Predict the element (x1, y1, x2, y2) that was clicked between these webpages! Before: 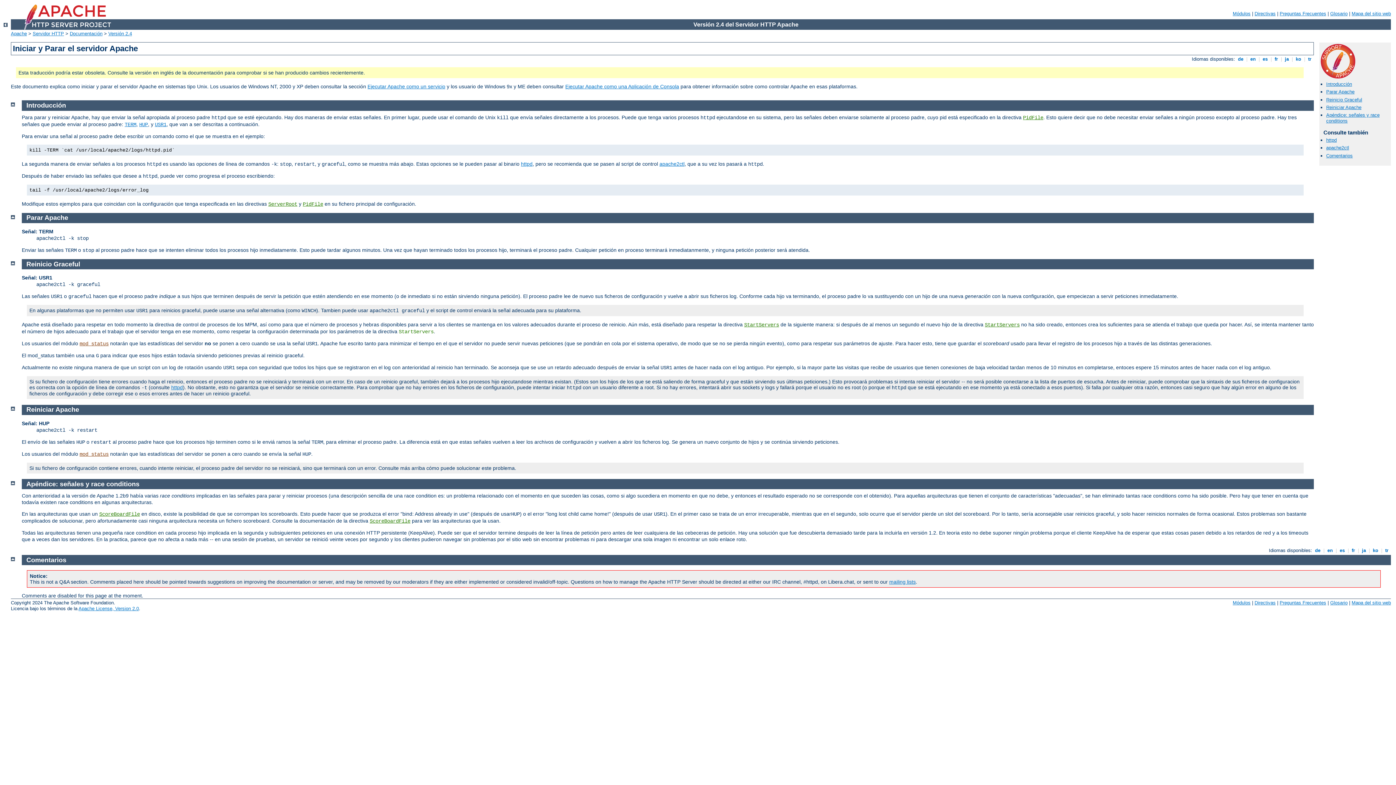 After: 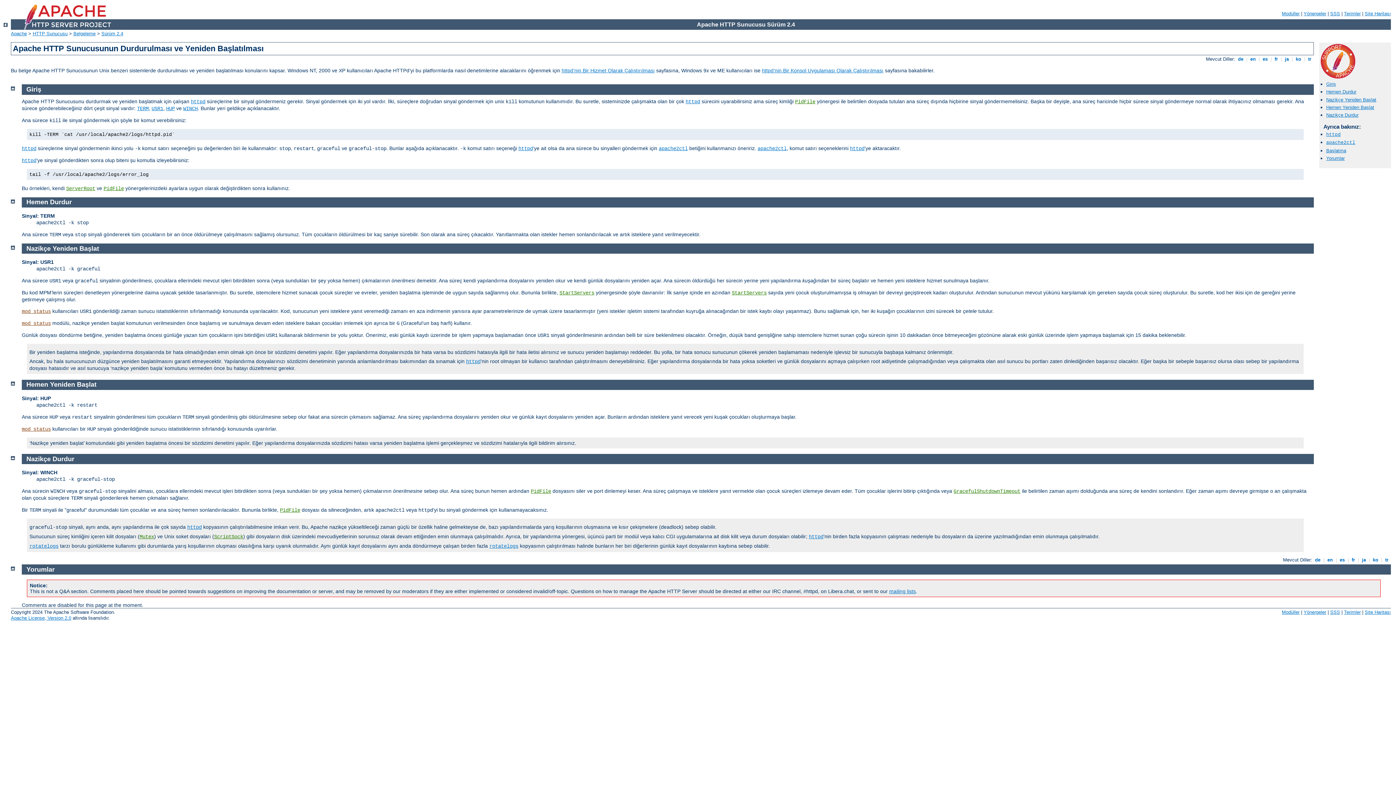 Action: label:  tr  bbox: (1384, 548, 1390, 553)